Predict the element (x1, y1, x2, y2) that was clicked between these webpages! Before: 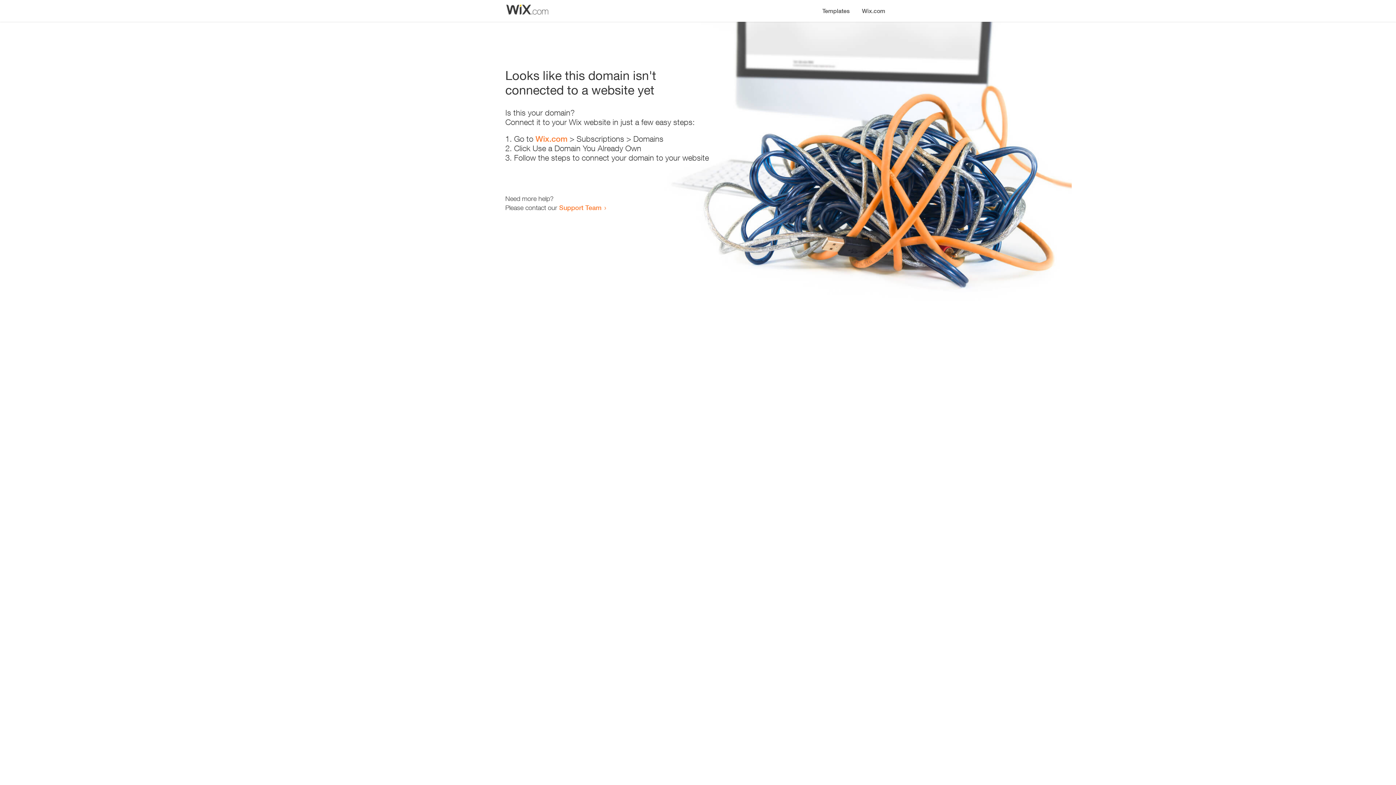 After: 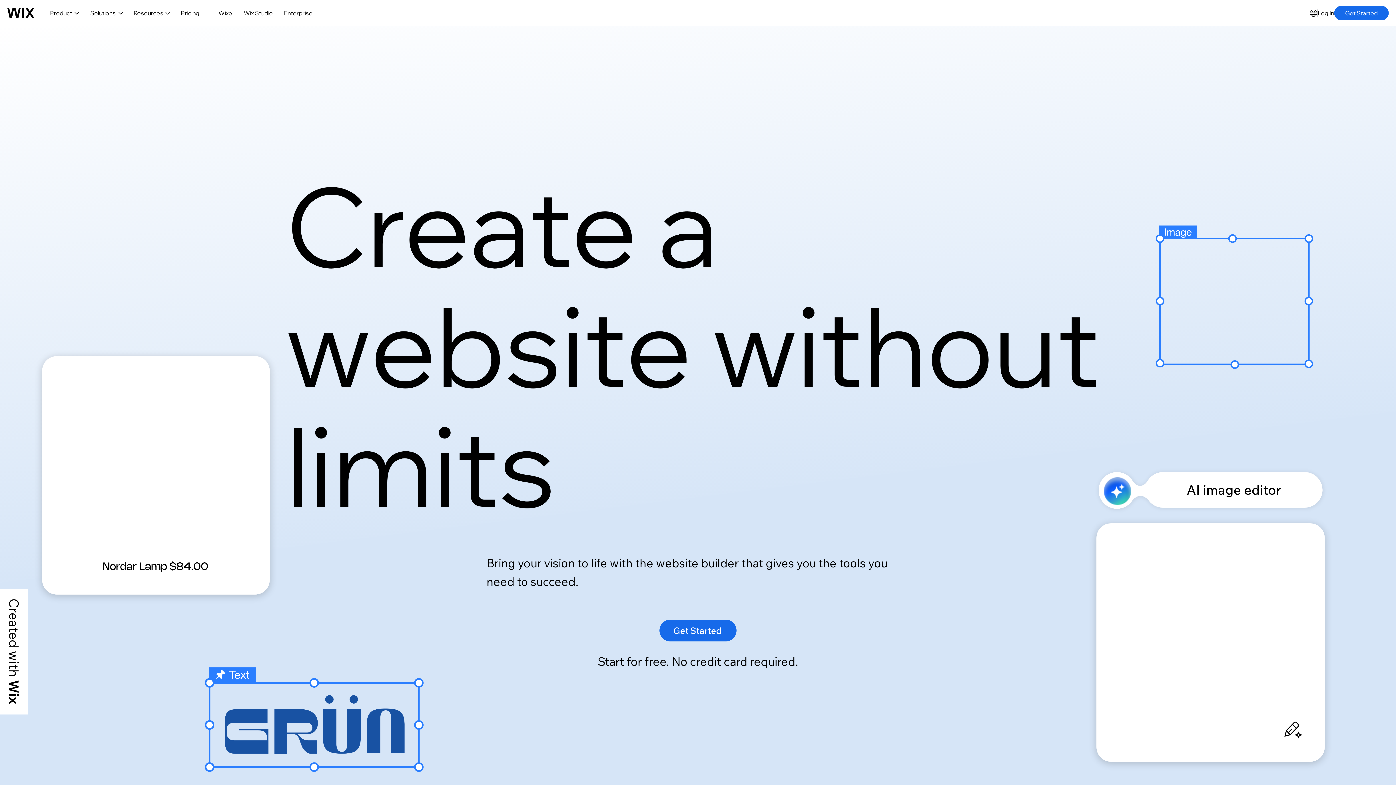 Action: label: Wix.com bbox: (535, 134, 567, 143)